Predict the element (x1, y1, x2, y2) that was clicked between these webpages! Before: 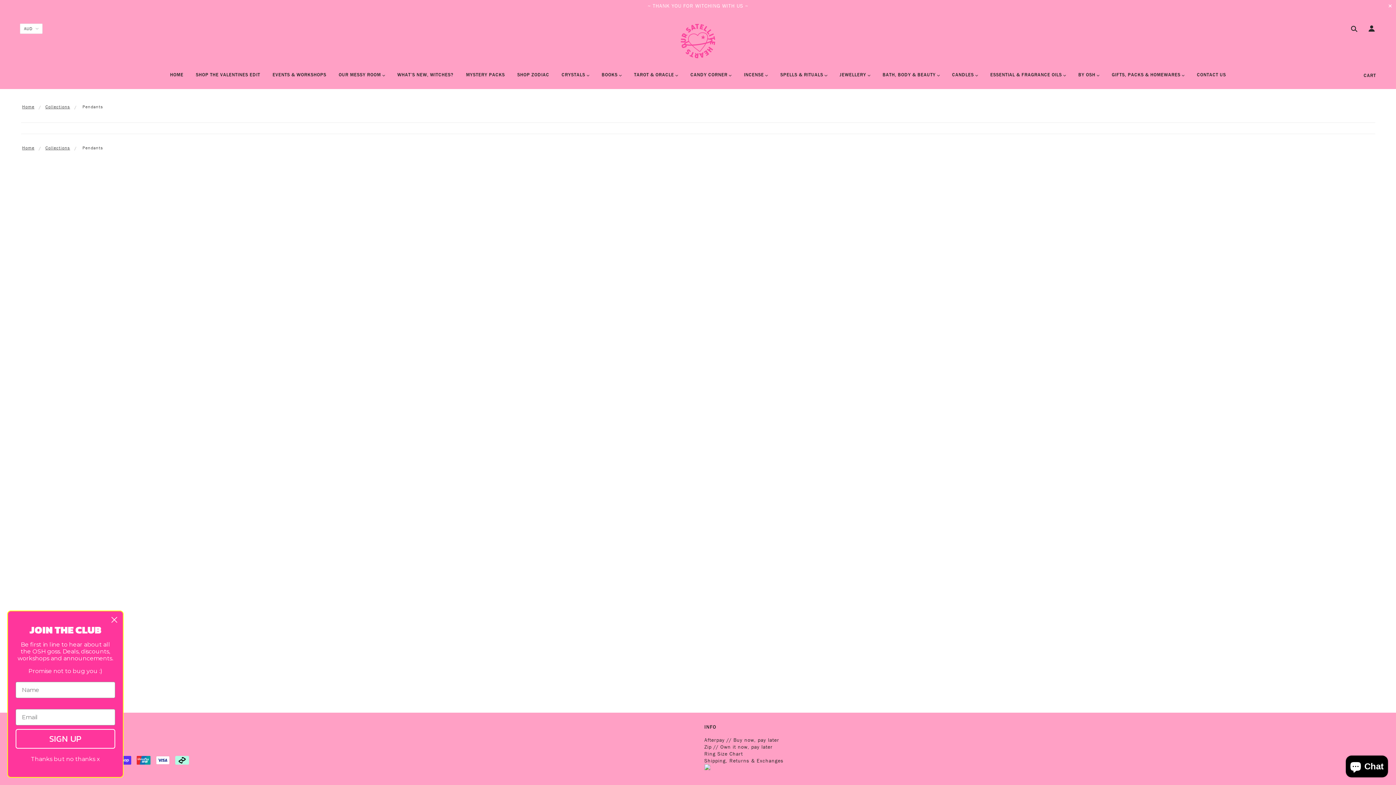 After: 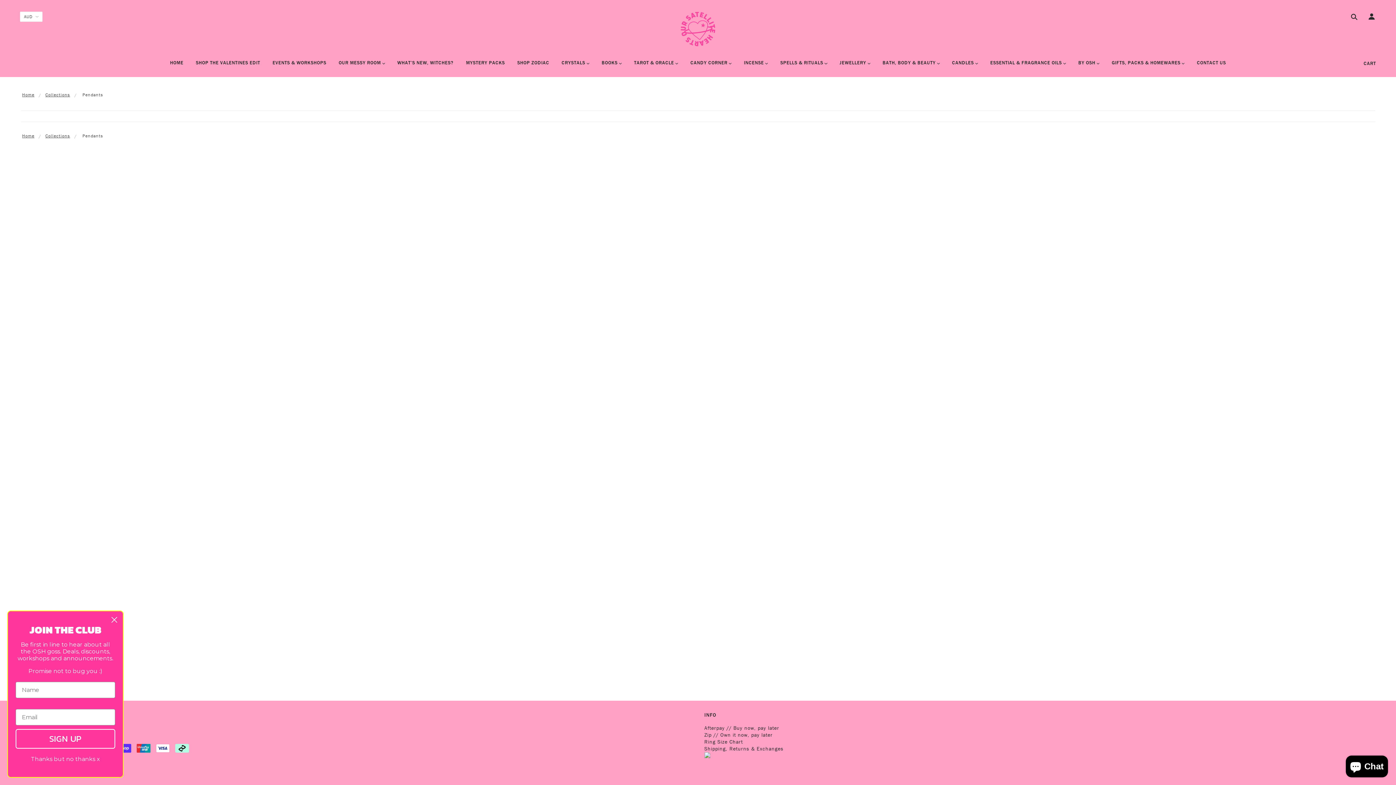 Action: label: ✕ bbox: (1388, 2, 1392, 9)